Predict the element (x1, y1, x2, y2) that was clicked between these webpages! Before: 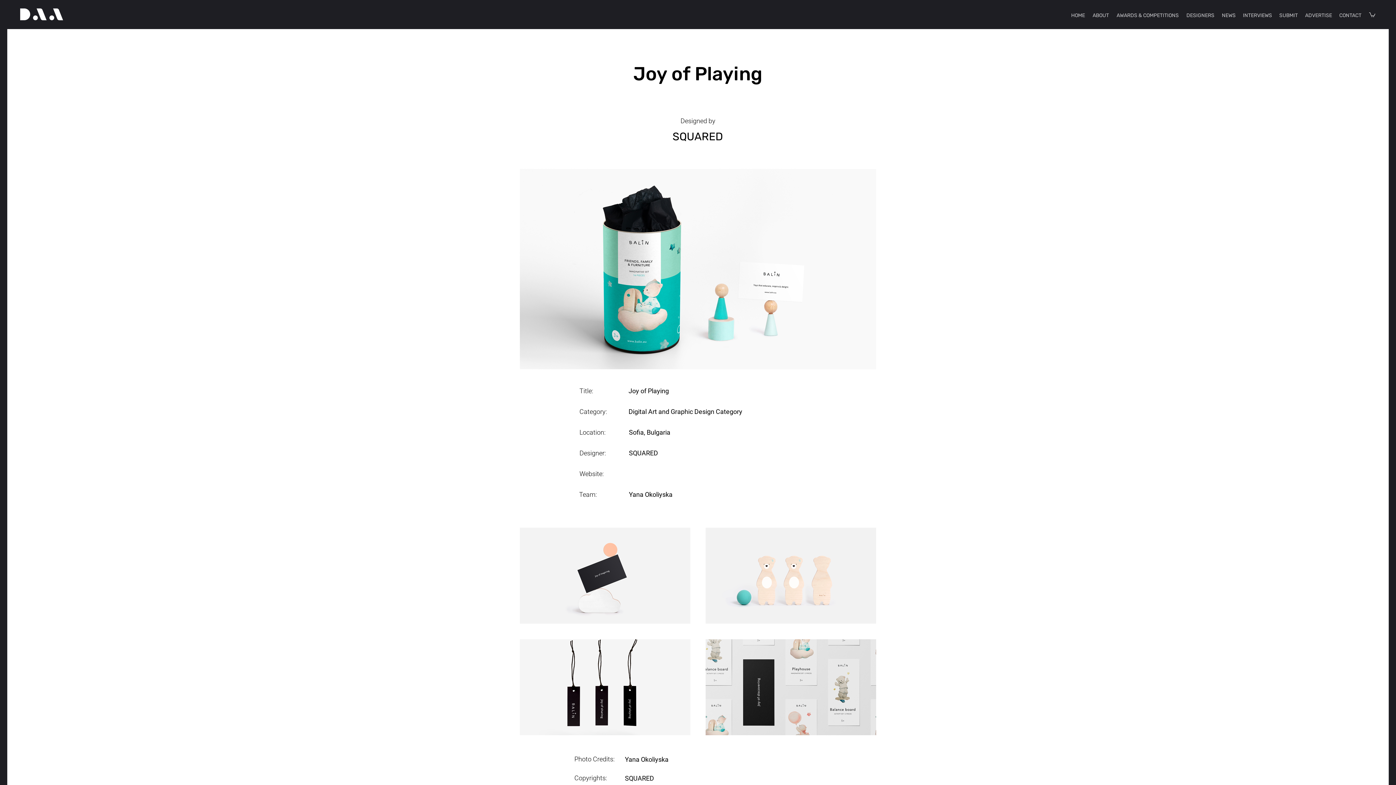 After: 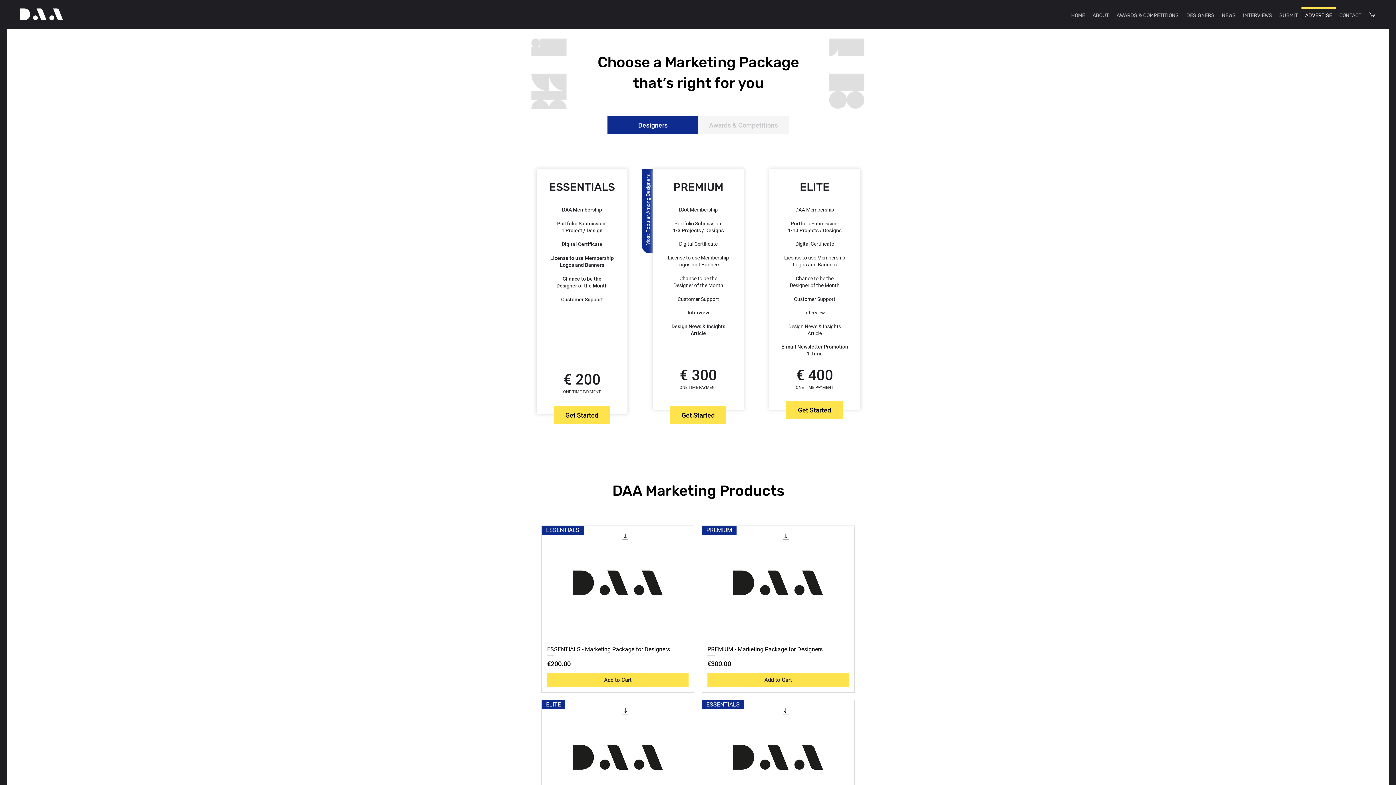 Action: label: ADVERTISE bbox: (1301, 7, 1336, 17)